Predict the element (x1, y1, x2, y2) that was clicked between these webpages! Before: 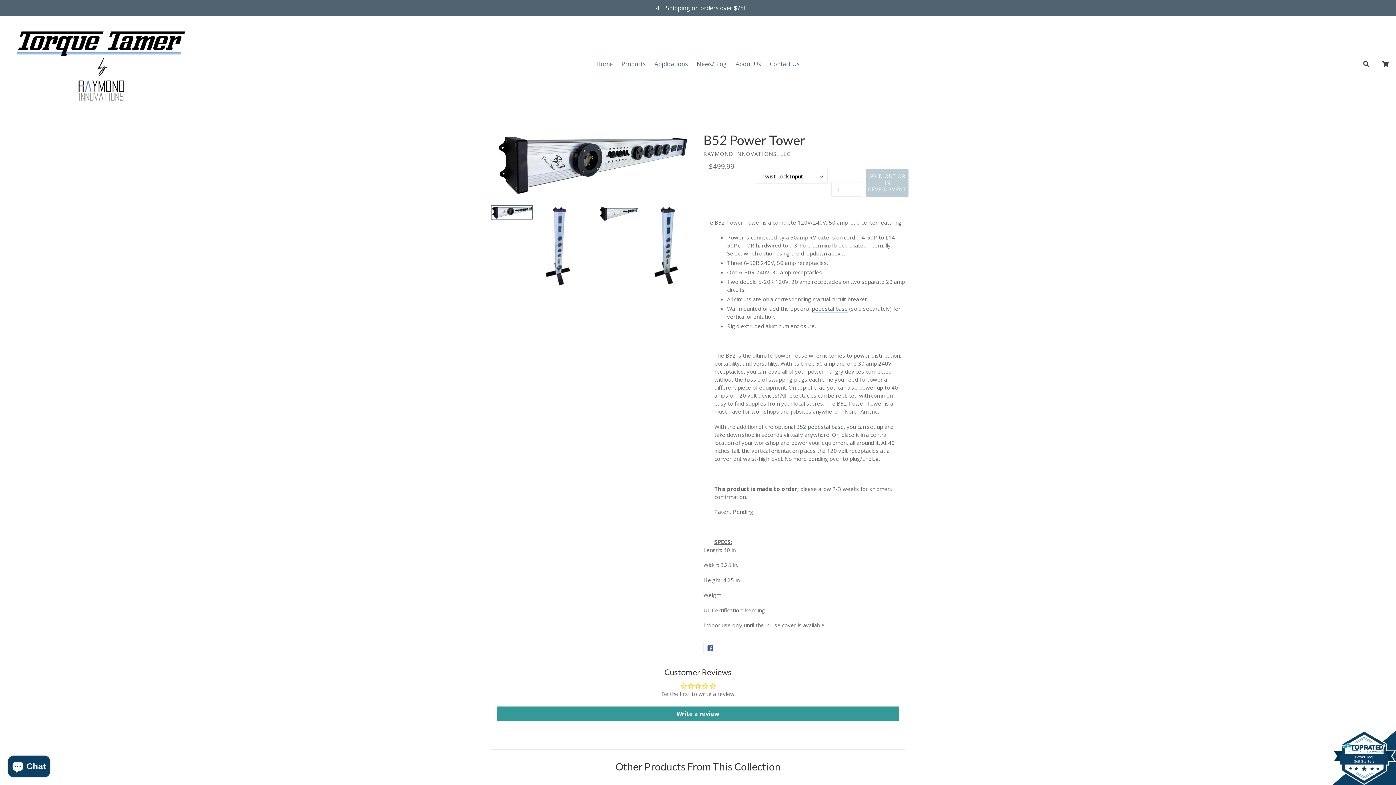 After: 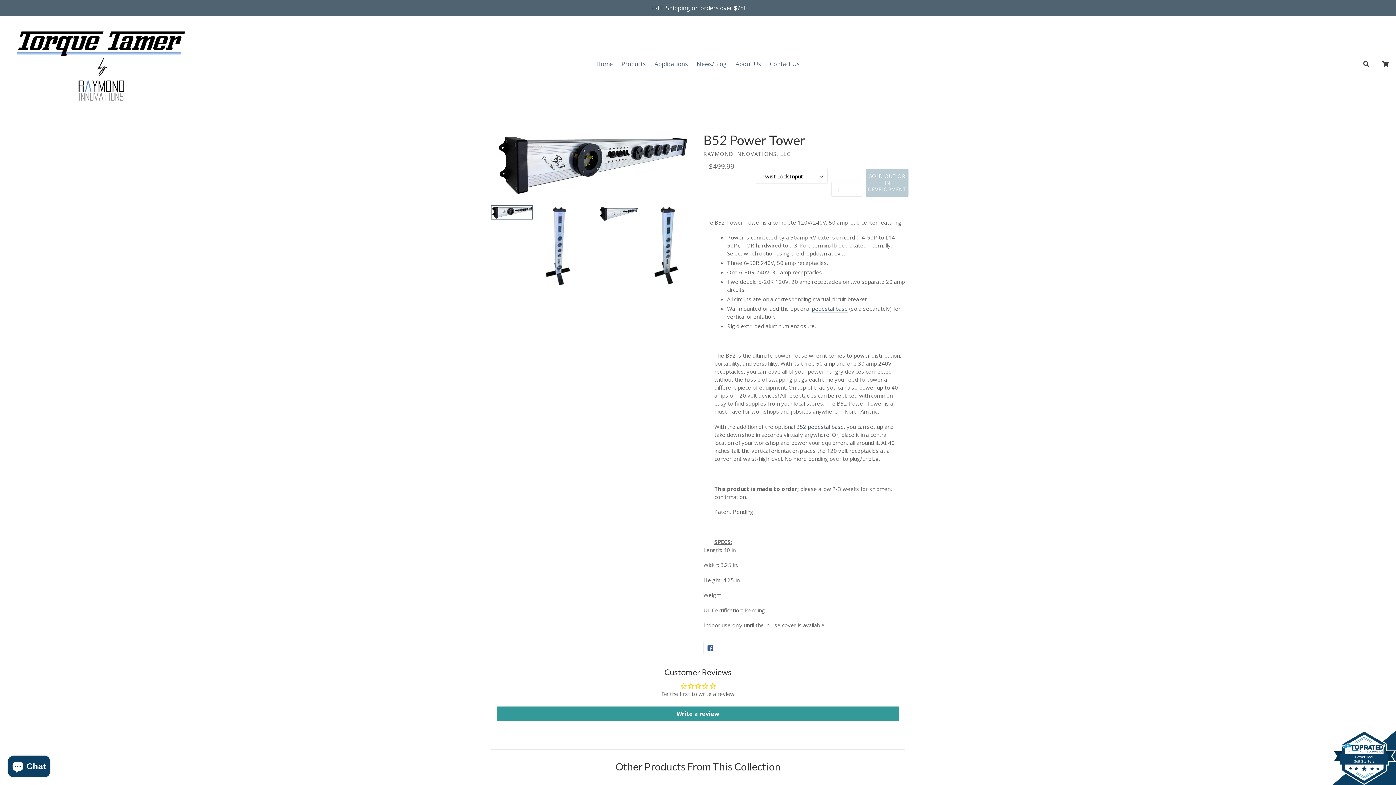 Action: bbox: (796, 423, 844, 431) label: B52 pedestal base